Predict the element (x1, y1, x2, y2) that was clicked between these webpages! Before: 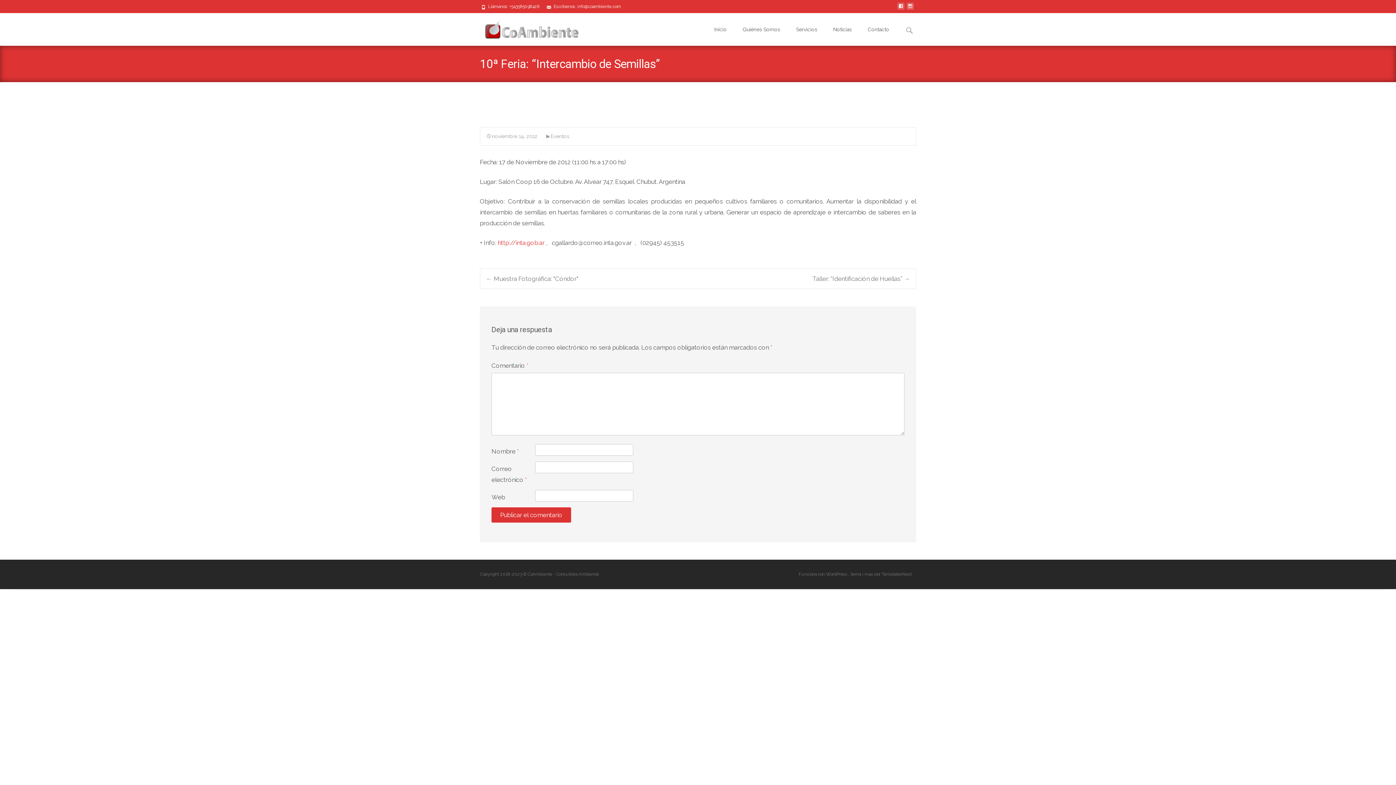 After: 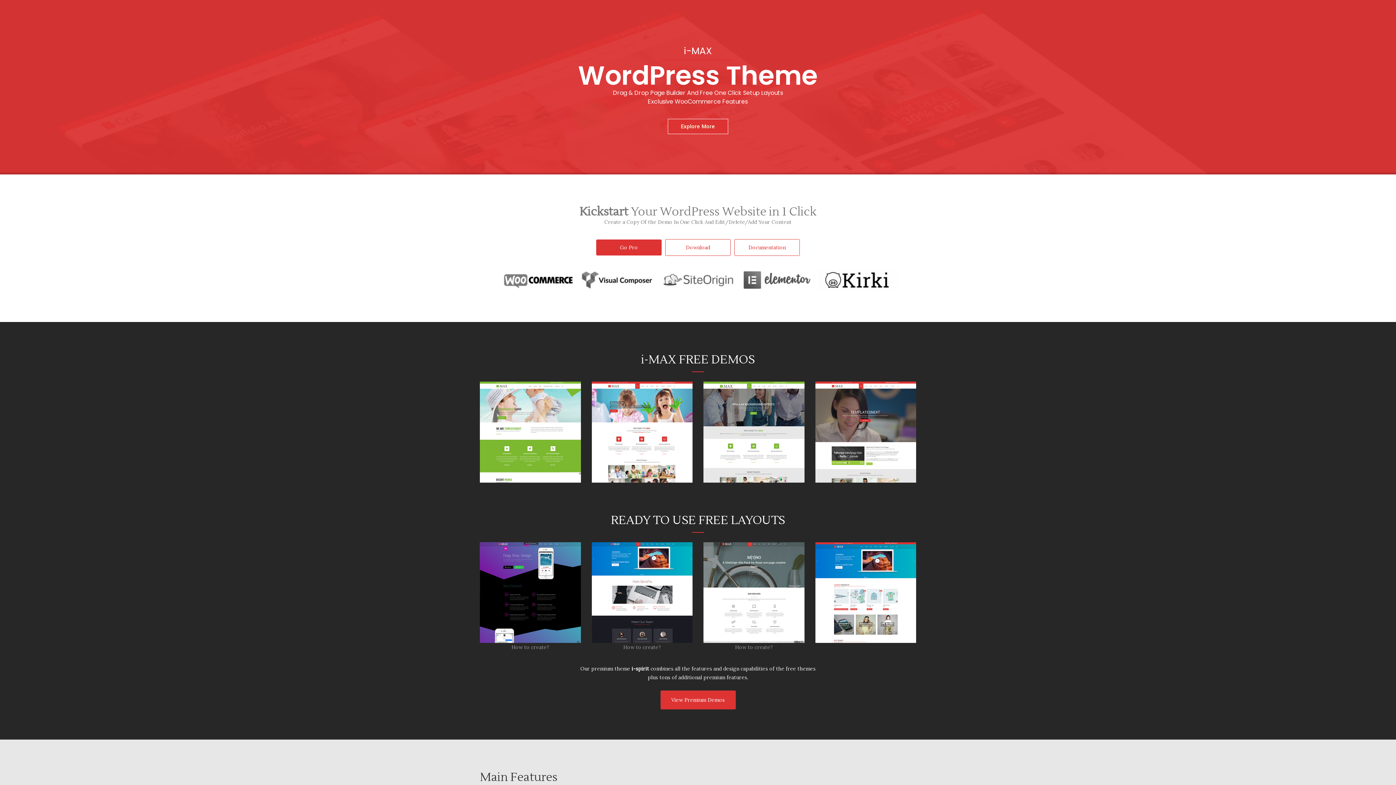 Action: label: i-max  bbox: (862, 572, 874, 577)